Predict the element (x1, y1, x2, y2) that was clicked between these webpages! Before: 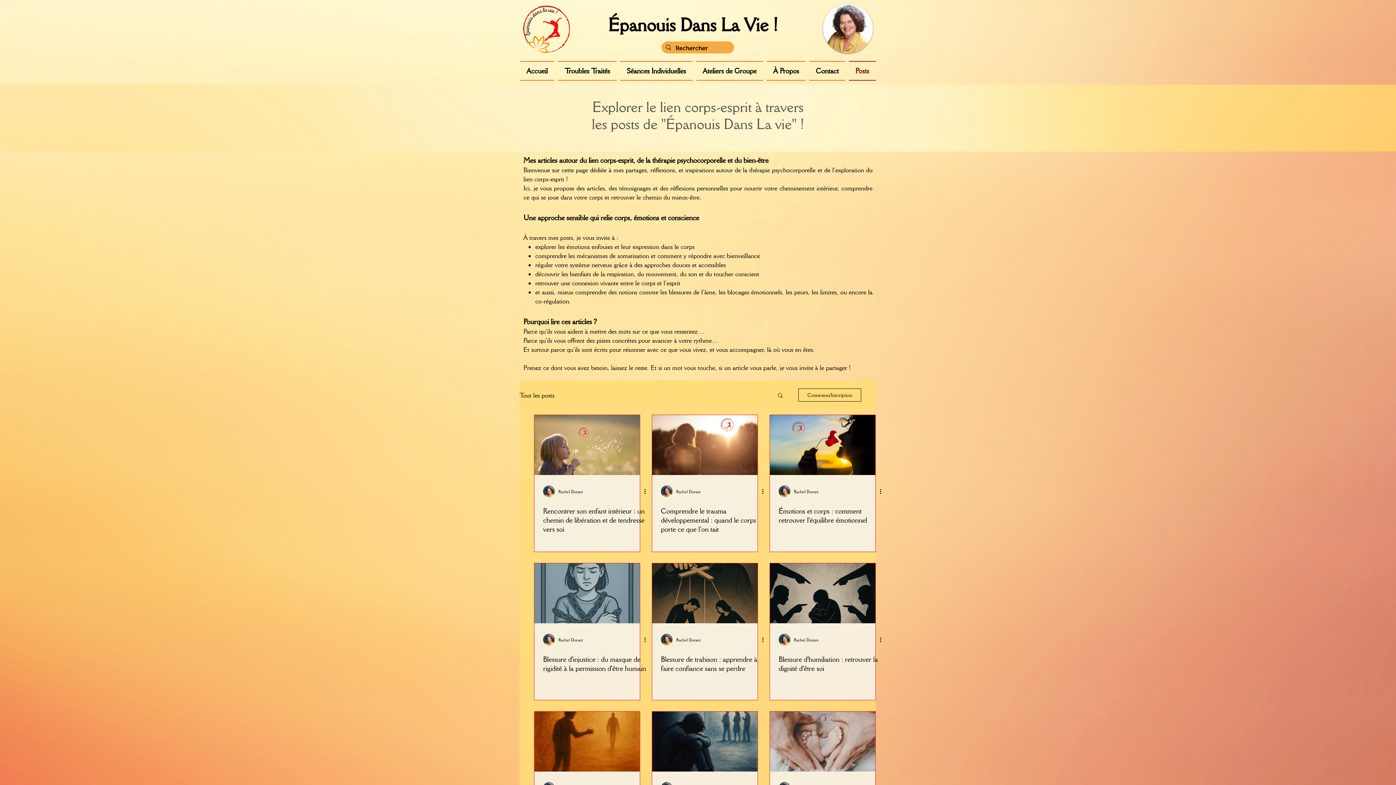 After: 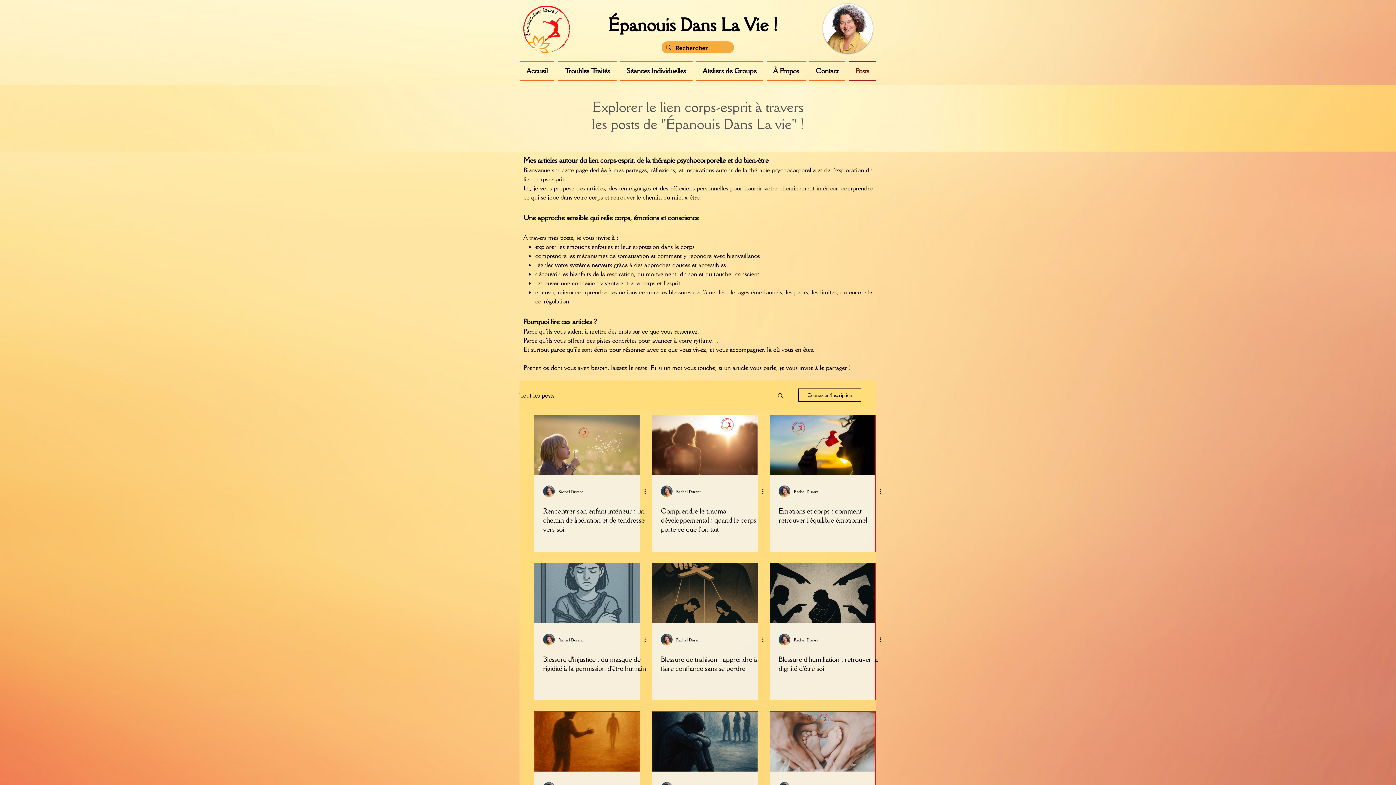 Action: bbox: (519, 391, 554, 399) label: Tout les posts